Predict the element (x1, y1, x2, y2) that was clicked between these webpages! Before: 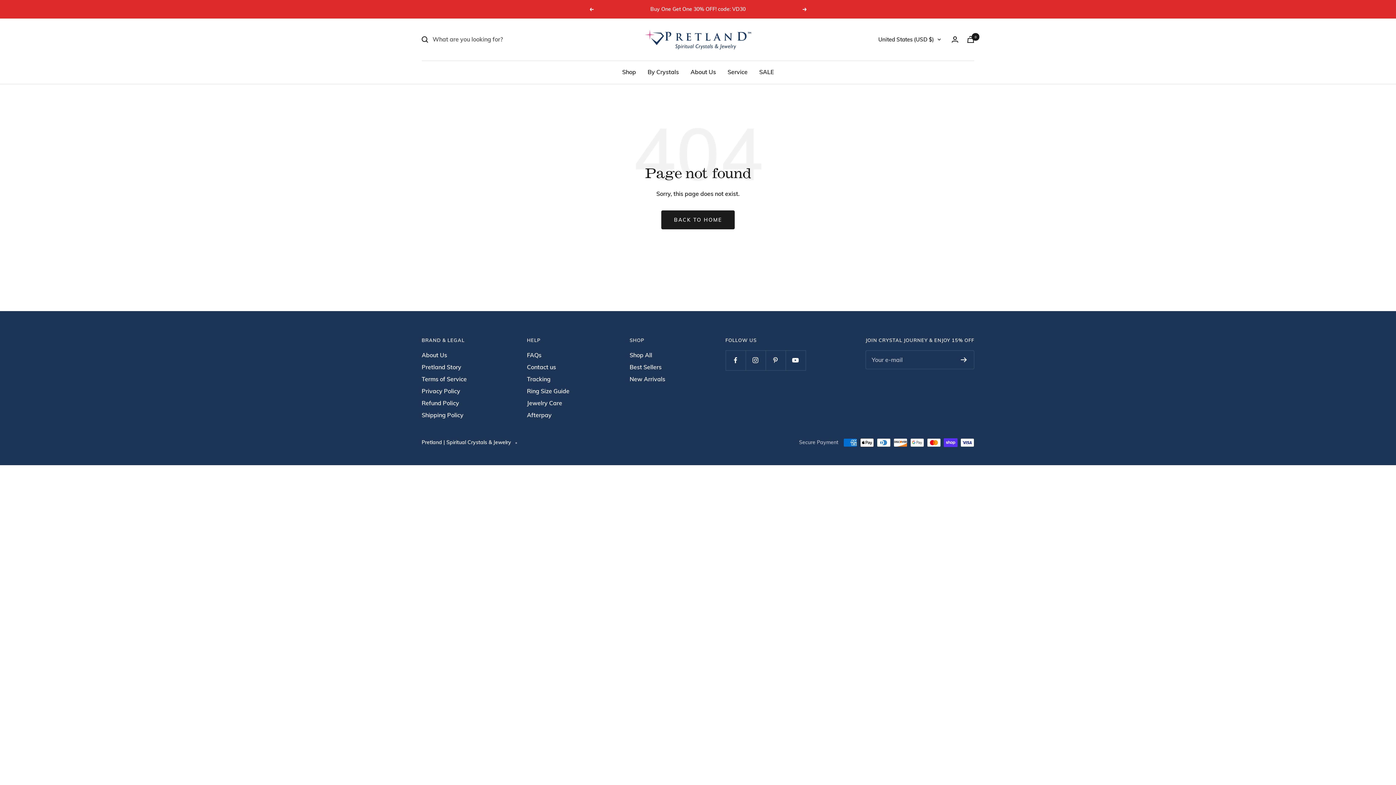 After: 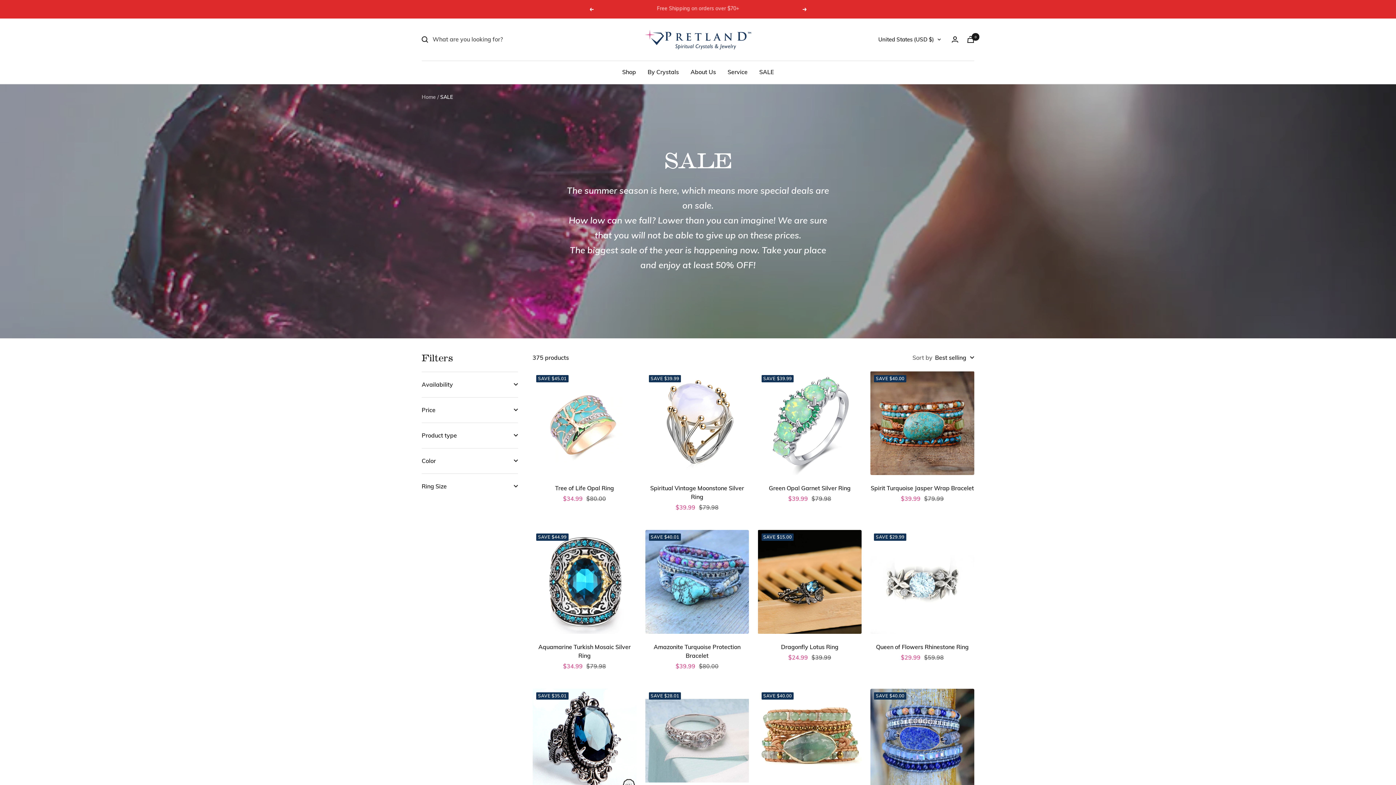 Action: label: SALE bbox: (759, 67, 774, 76)